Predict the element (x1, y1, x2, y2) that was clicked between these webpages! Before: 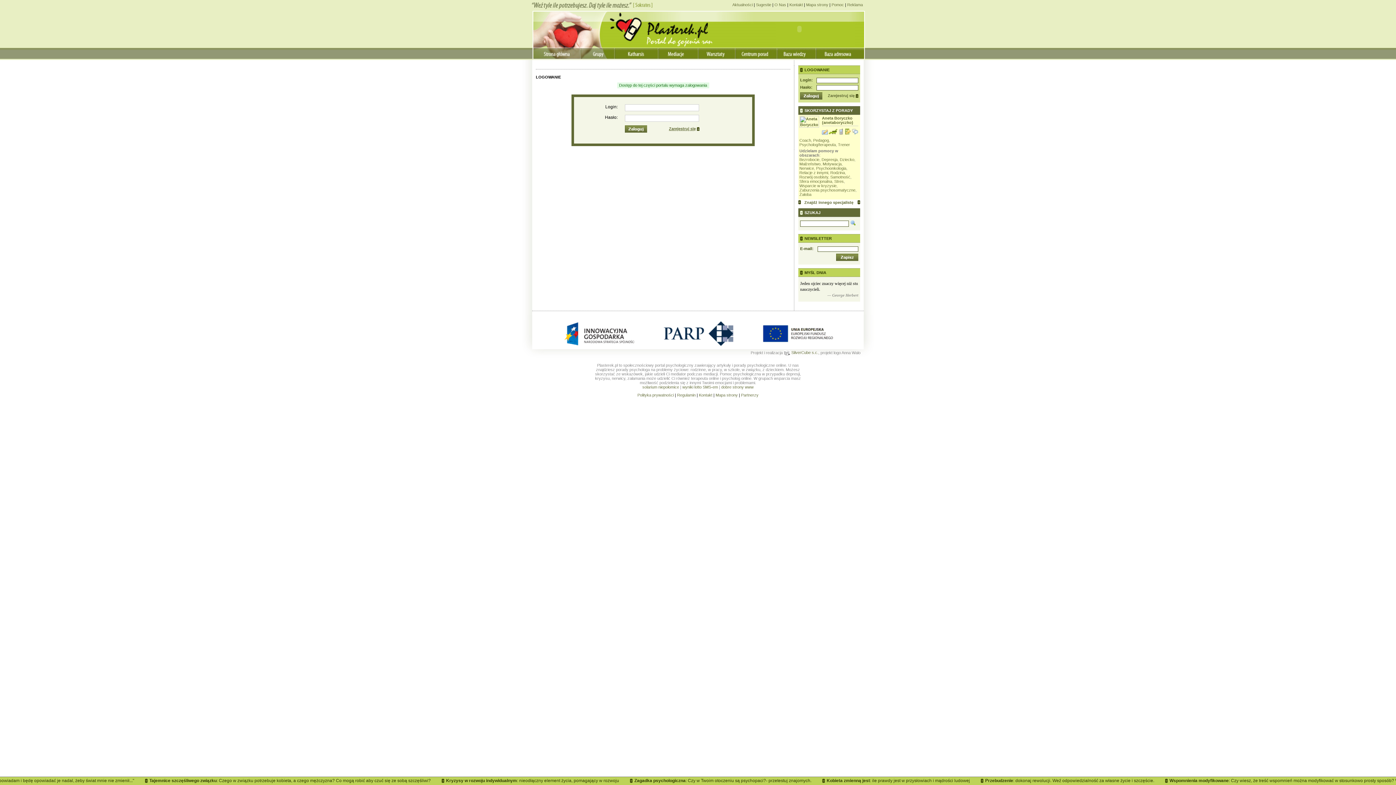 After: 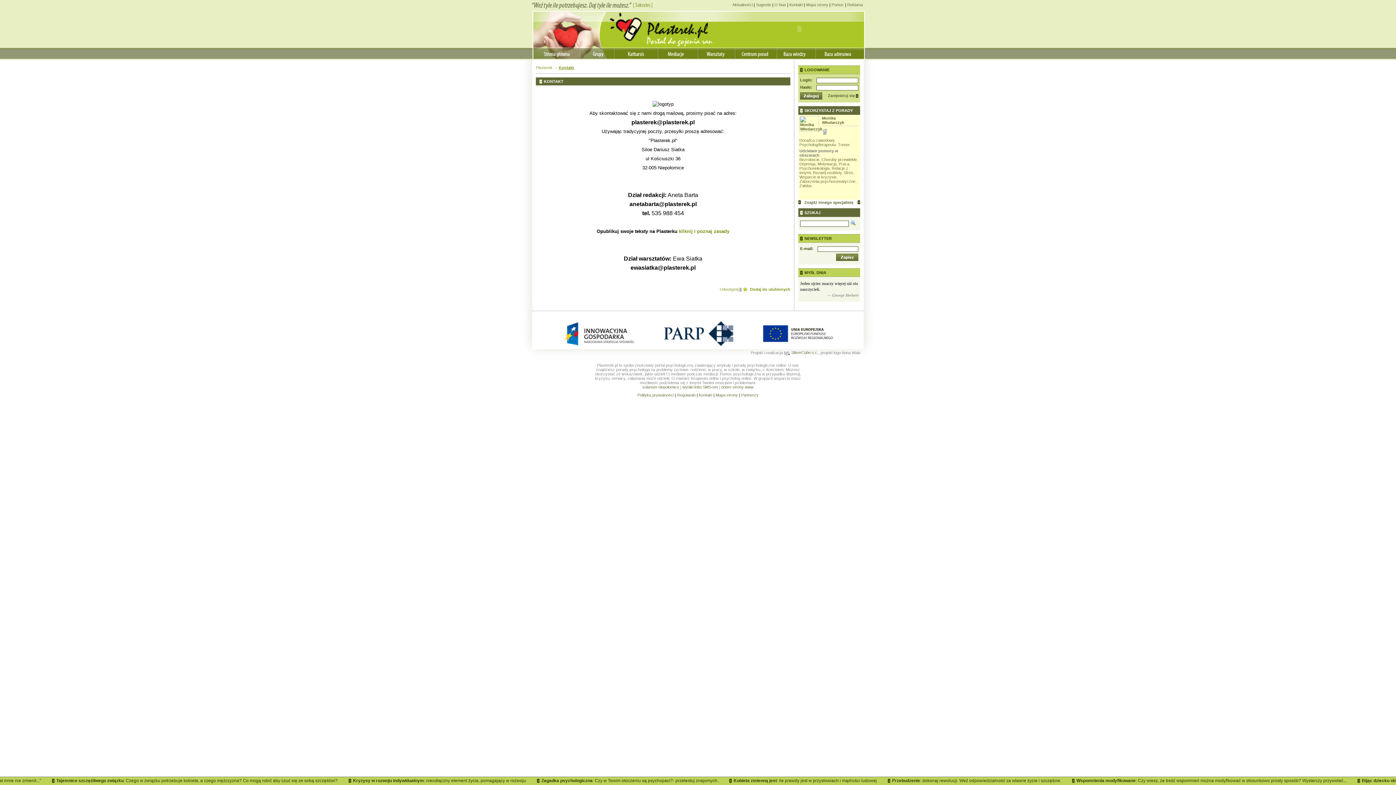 Action: label: Kontakt bbox: (699, 393, 712, 397)